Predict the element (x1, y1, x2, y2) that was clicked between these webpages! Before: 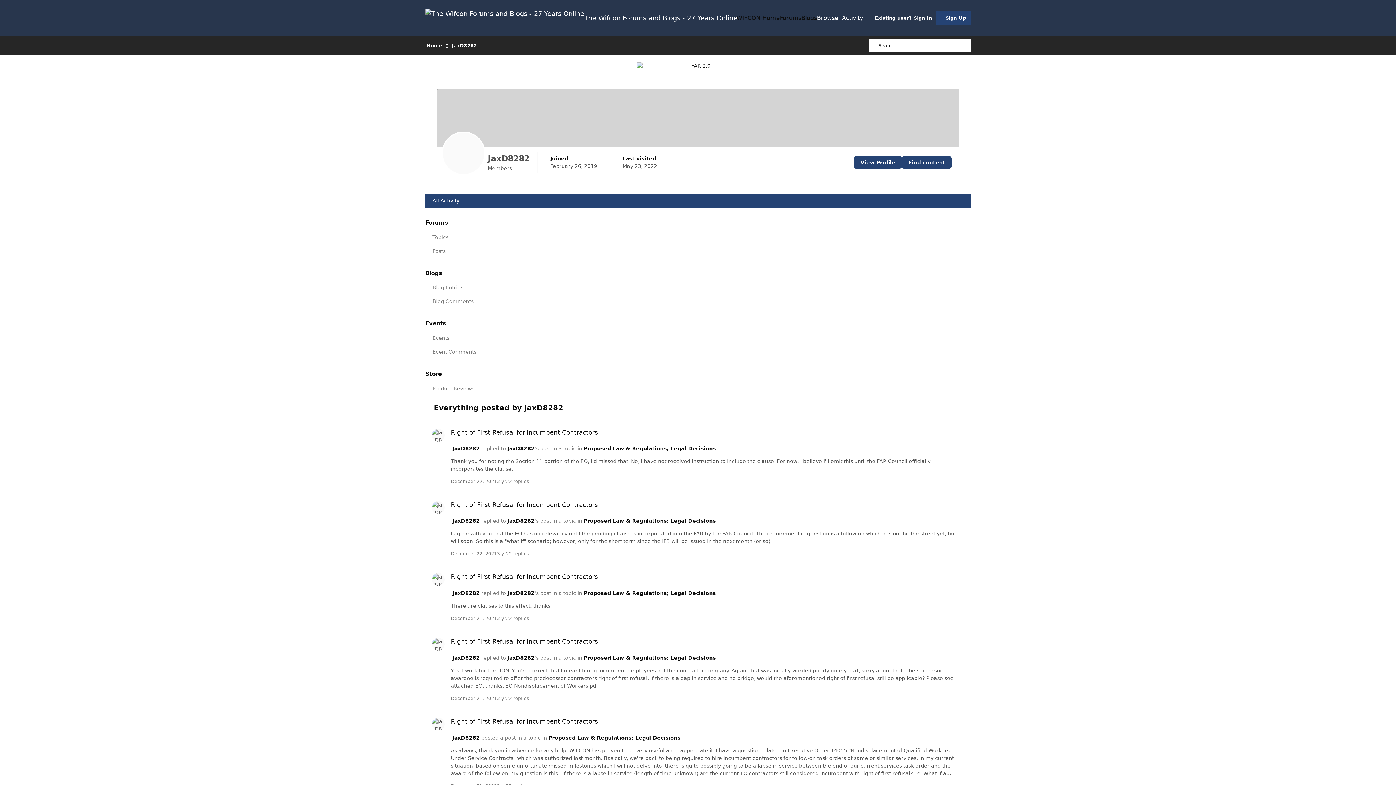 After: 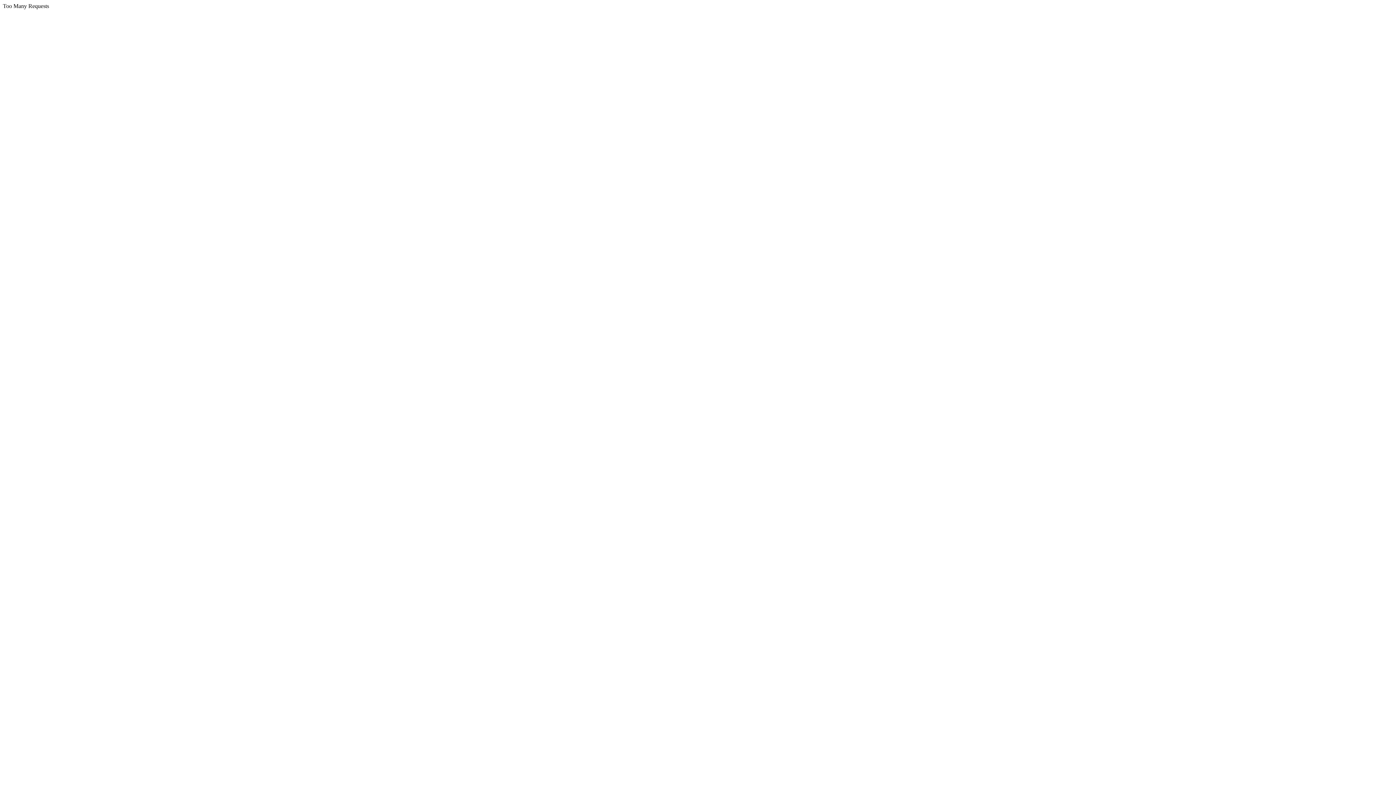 Action: label: Right of First Refusal for Incumbent Contractors bbox: (425, 710, 970, 797)